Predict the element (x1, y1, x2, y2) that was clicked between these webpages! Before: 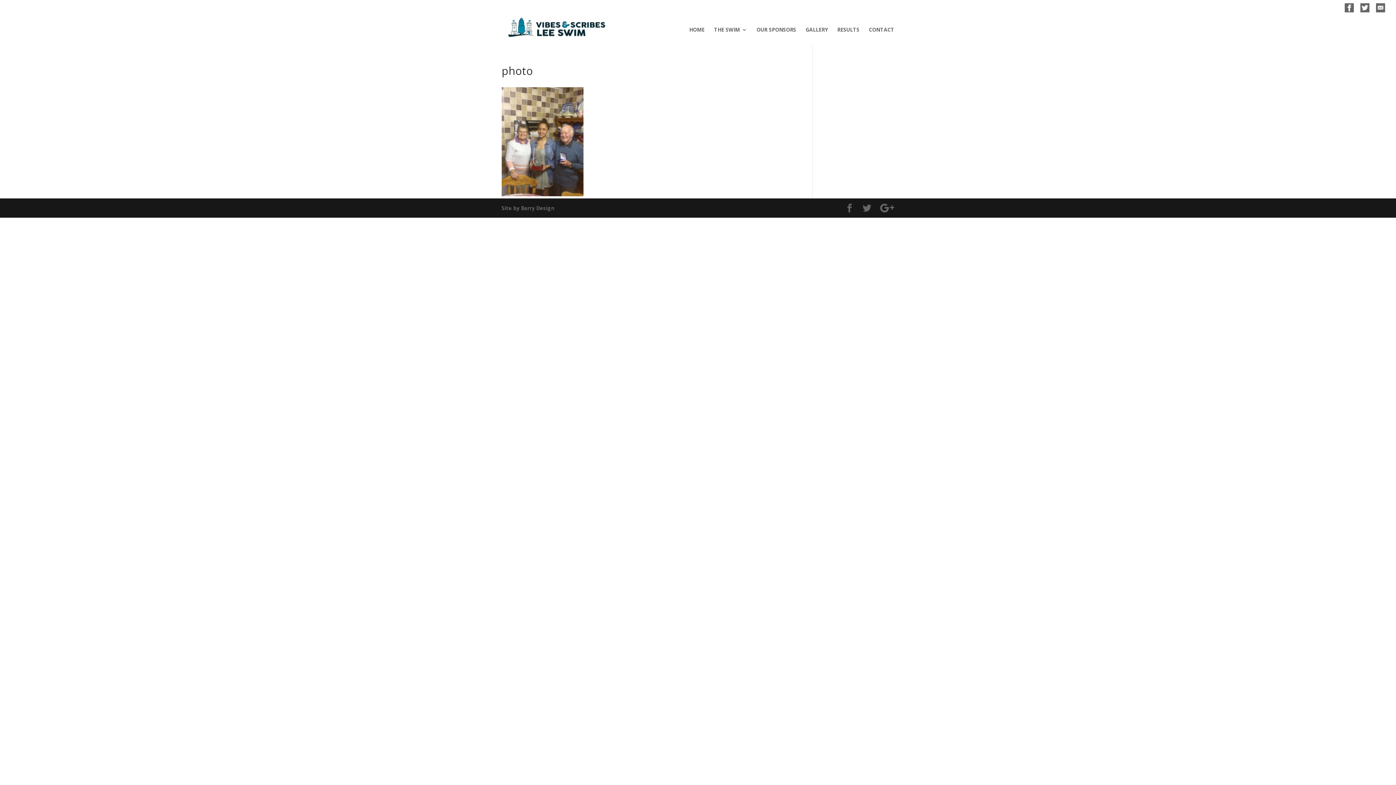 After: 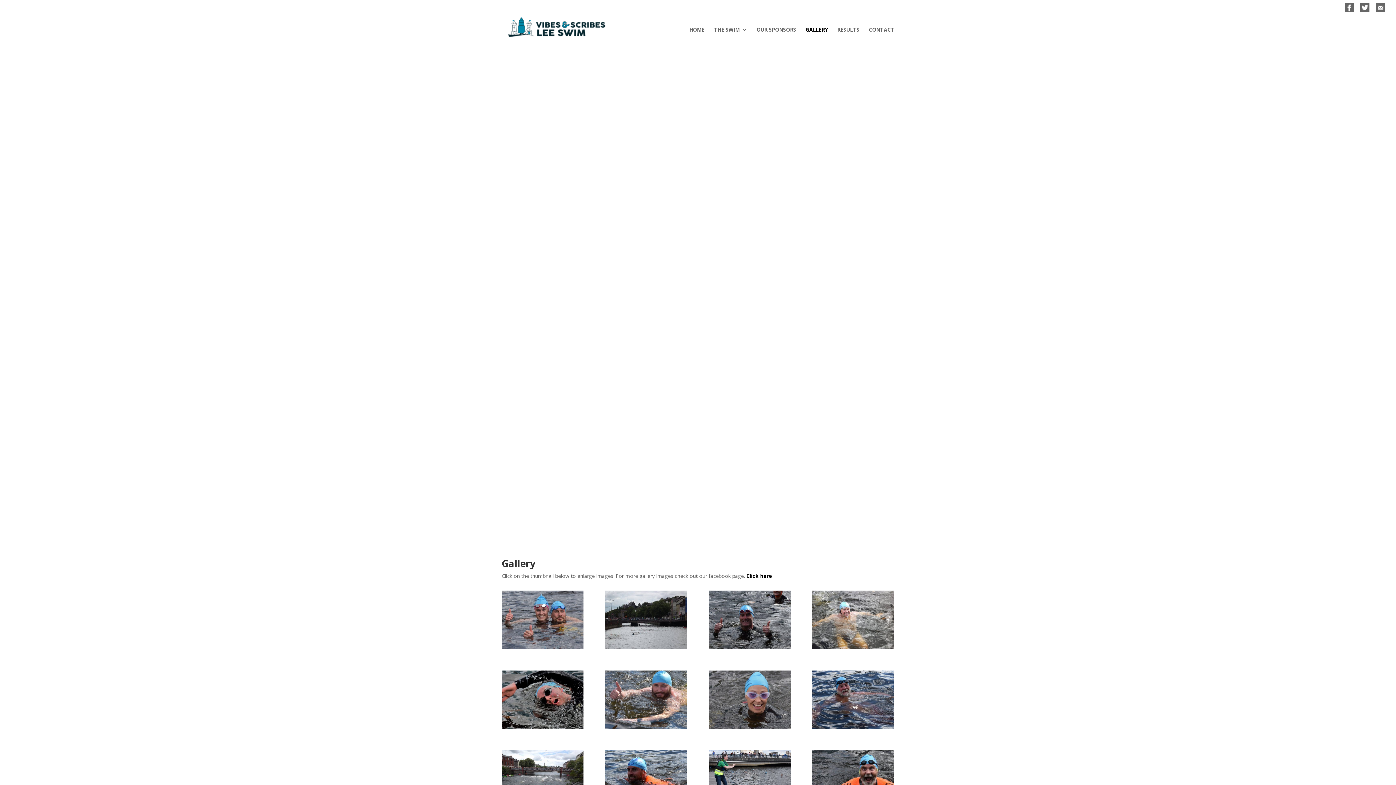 Action: bbox: (805, 27, 828, 44) label: GALLERY